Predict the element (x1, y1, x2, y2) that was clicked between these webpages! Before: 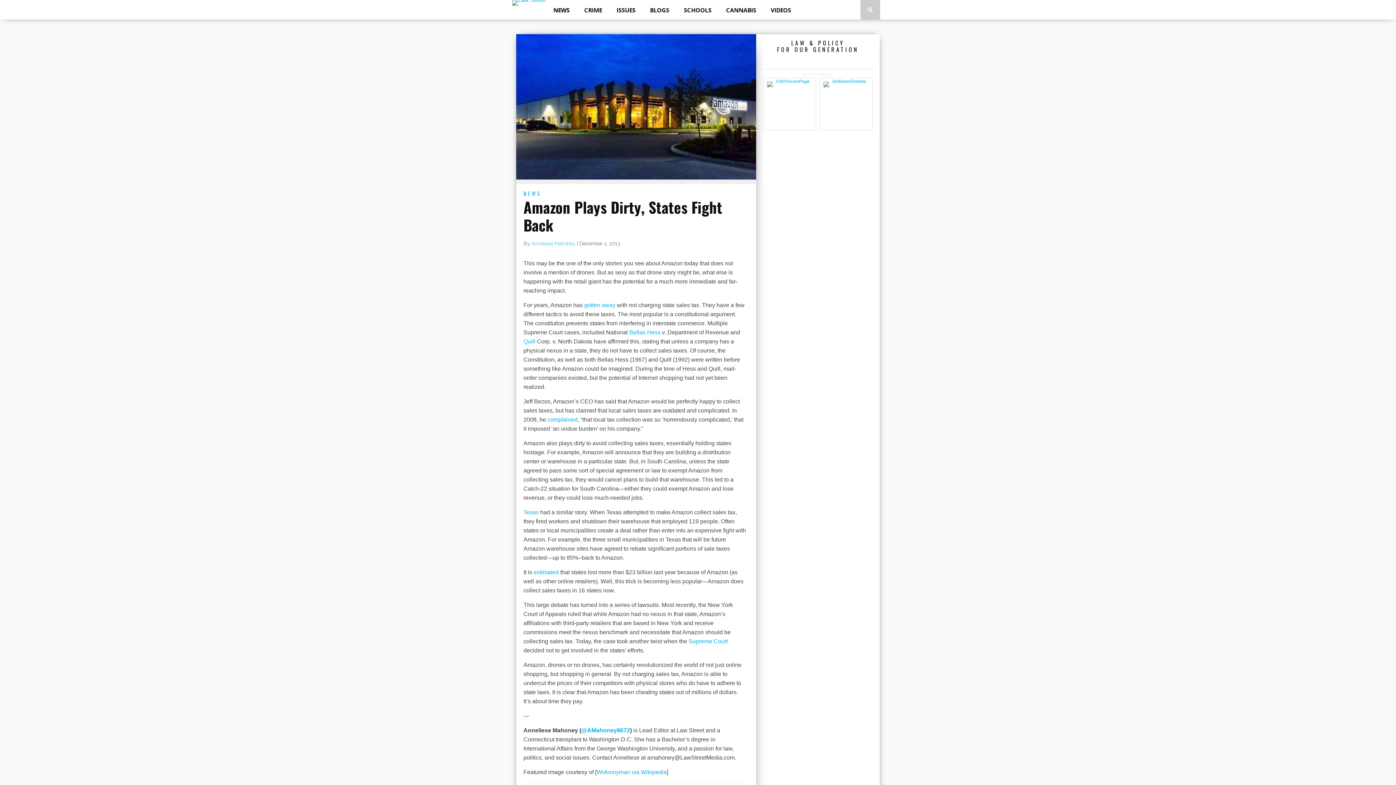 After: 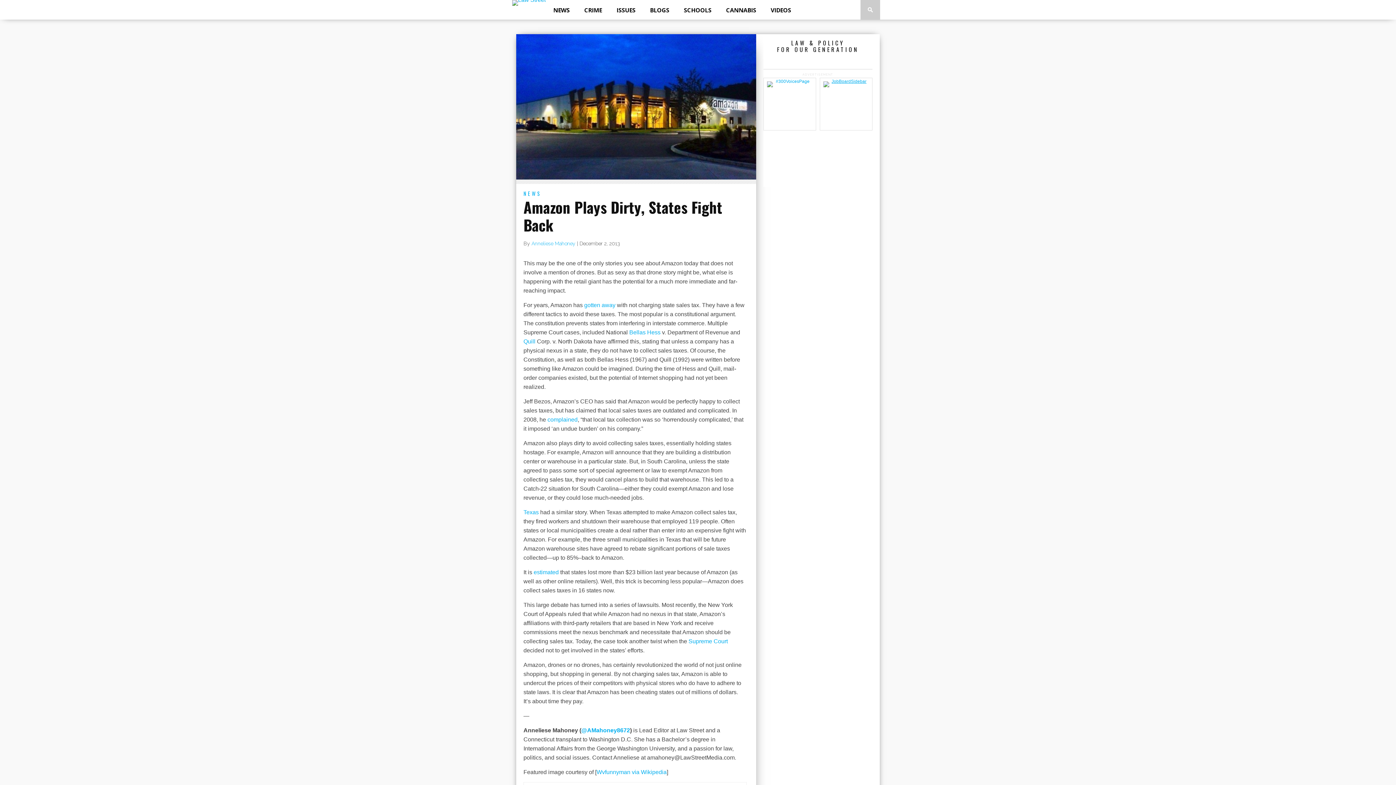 Action: bbox: (823, 81, 869, 87)